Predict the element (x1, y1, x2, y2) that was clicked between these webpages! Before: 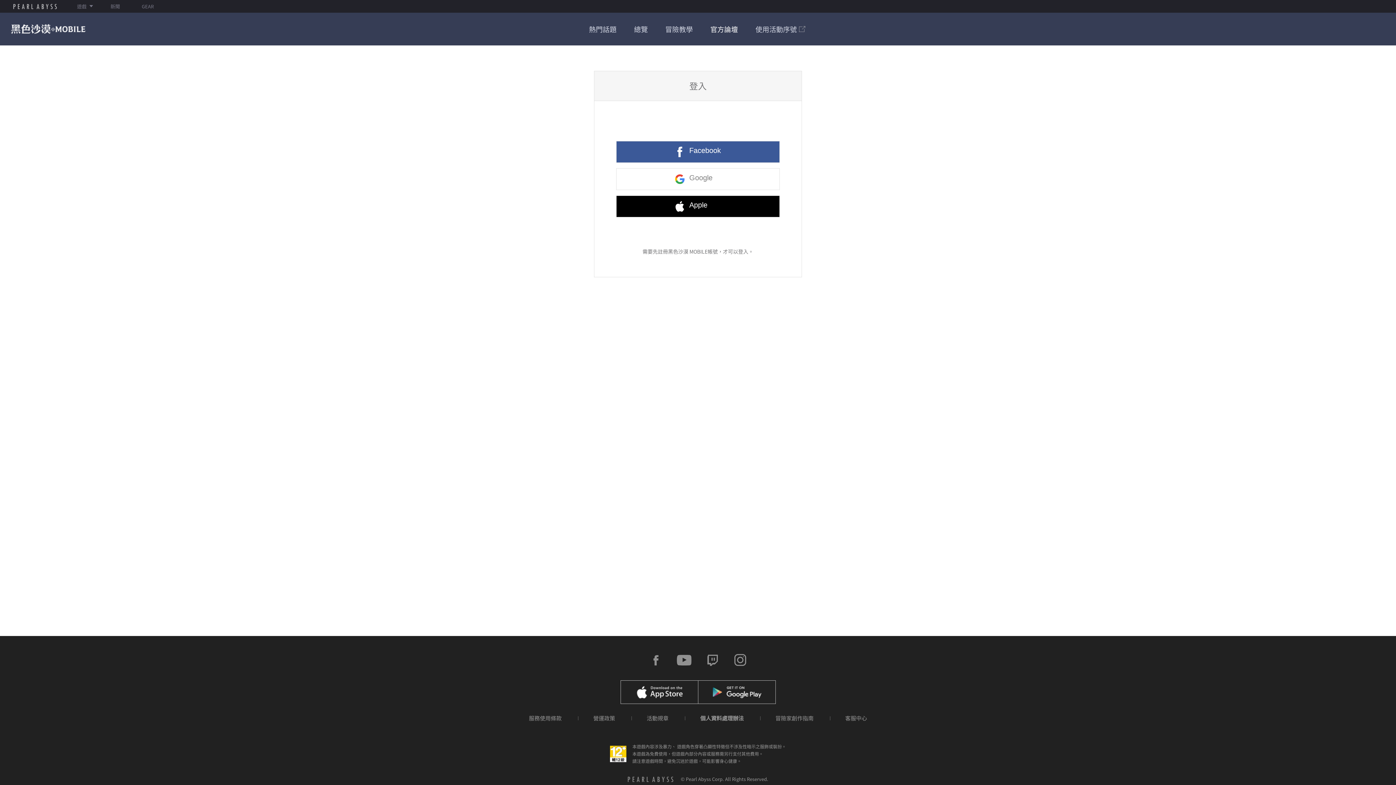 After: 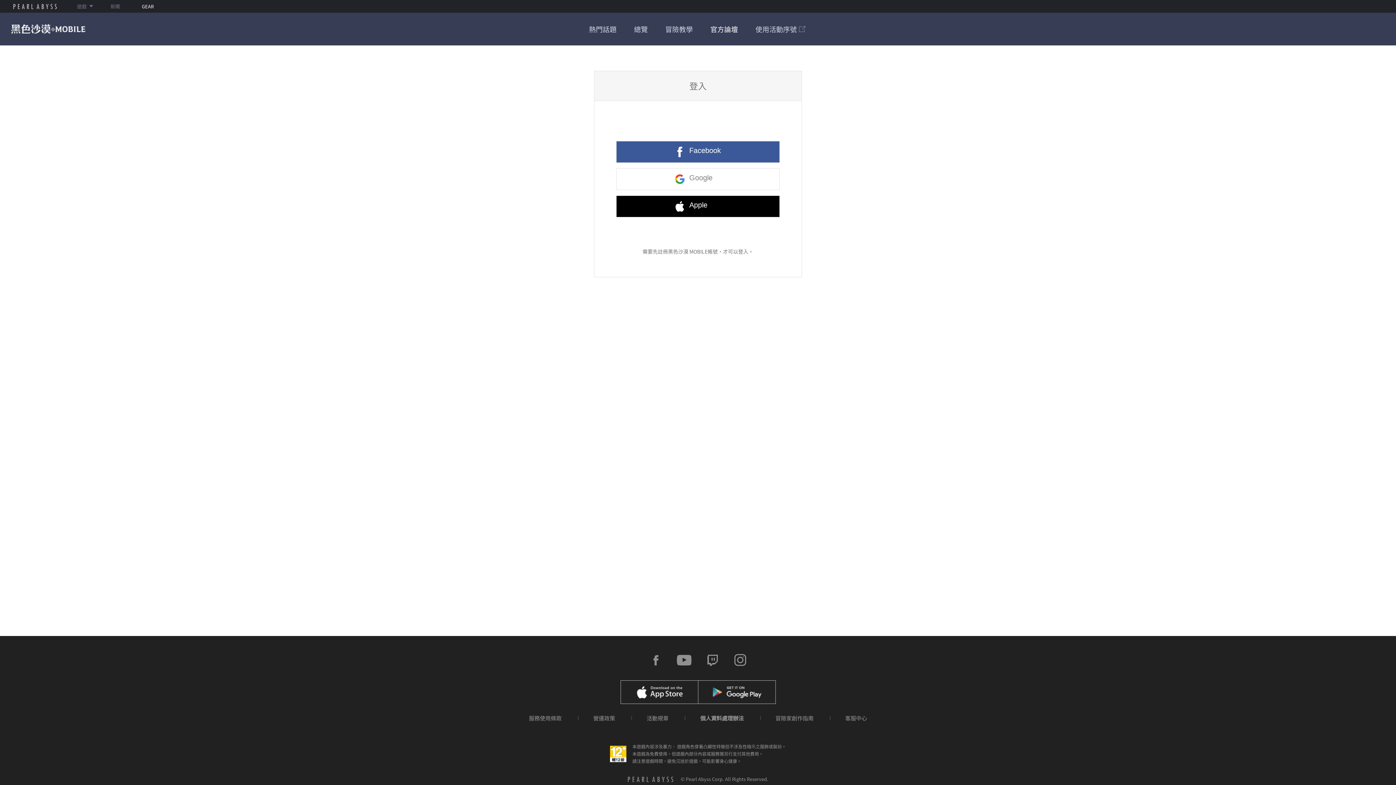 Action: bbox: (130, 1, 164, 11) label: GEAR